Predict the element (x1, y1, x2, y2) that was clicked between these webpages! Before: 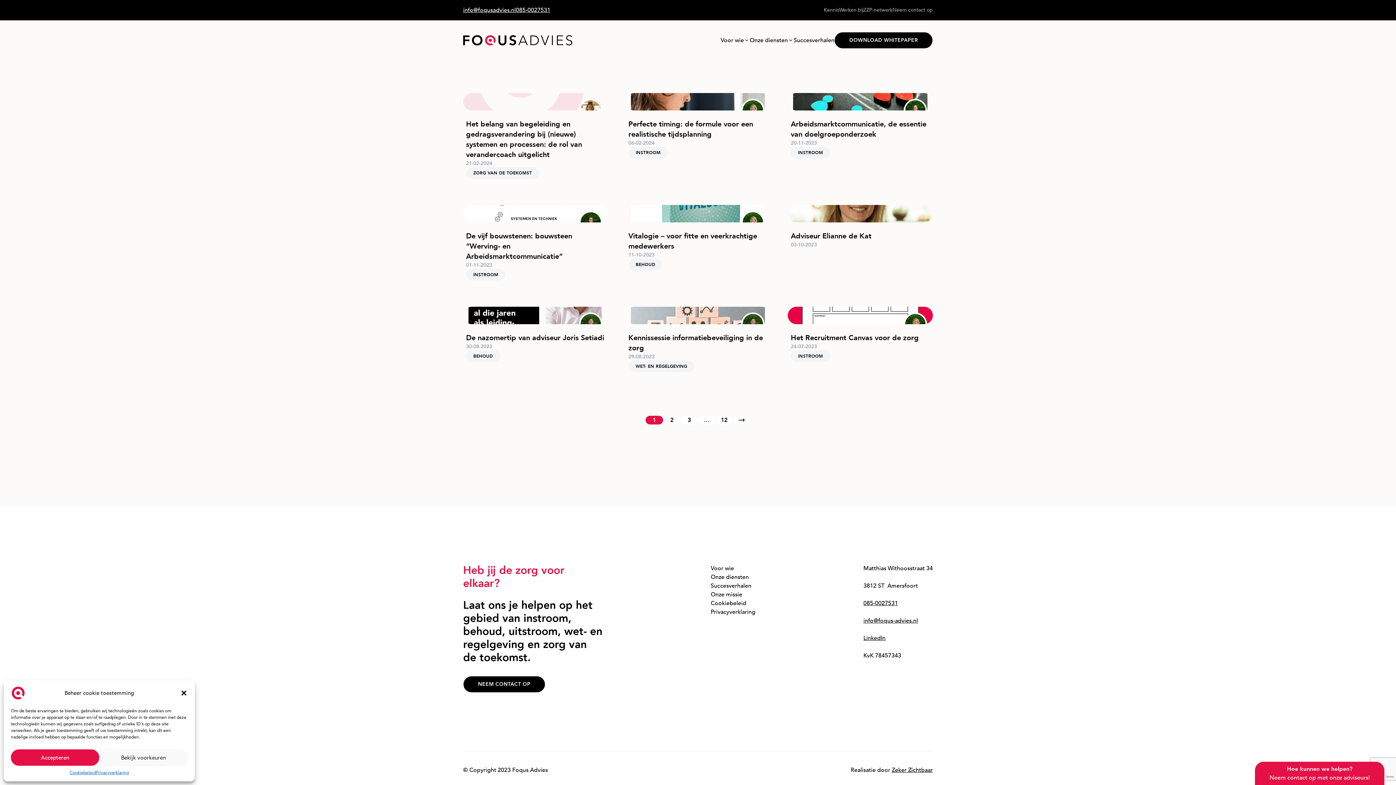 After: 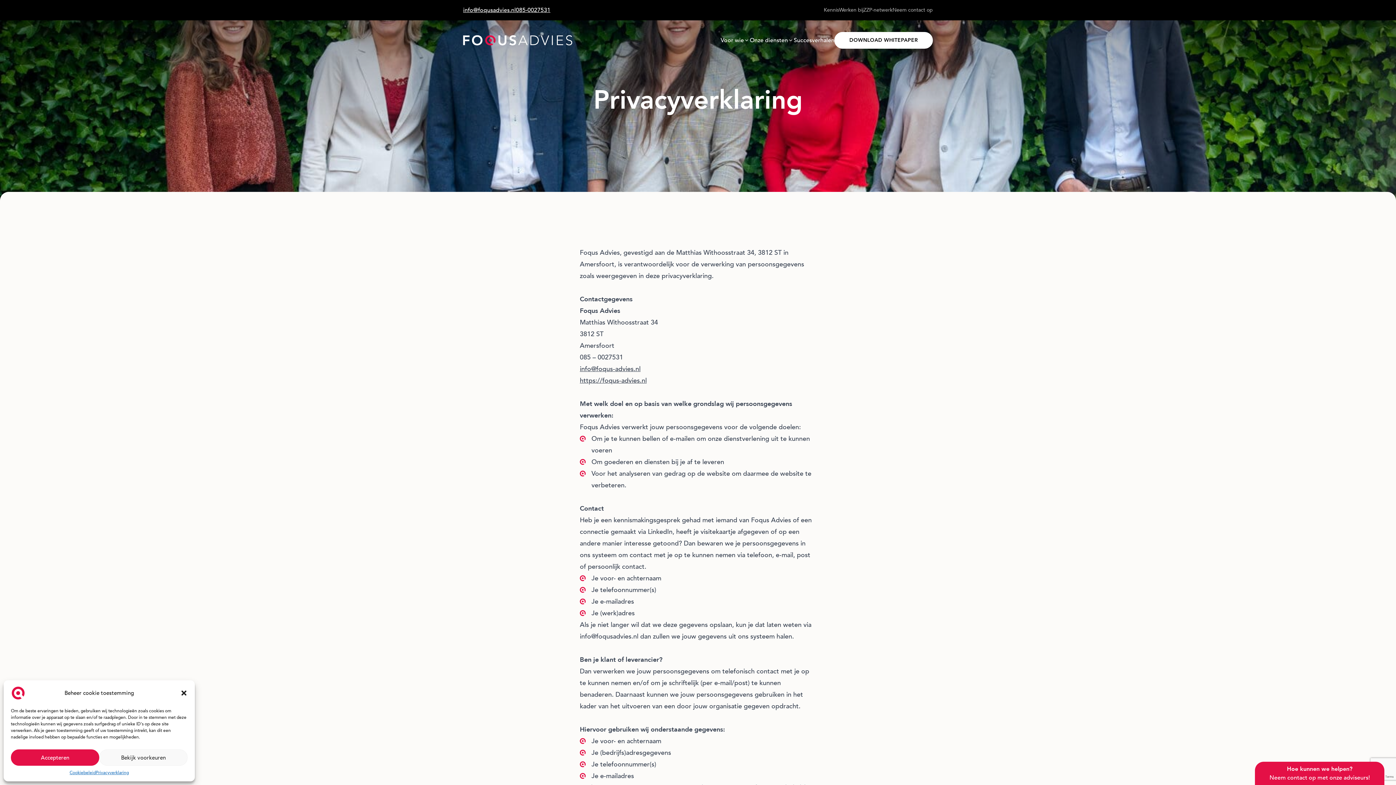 Action: bbox: (95, 769, 128, 776) label: Privacyverklaring